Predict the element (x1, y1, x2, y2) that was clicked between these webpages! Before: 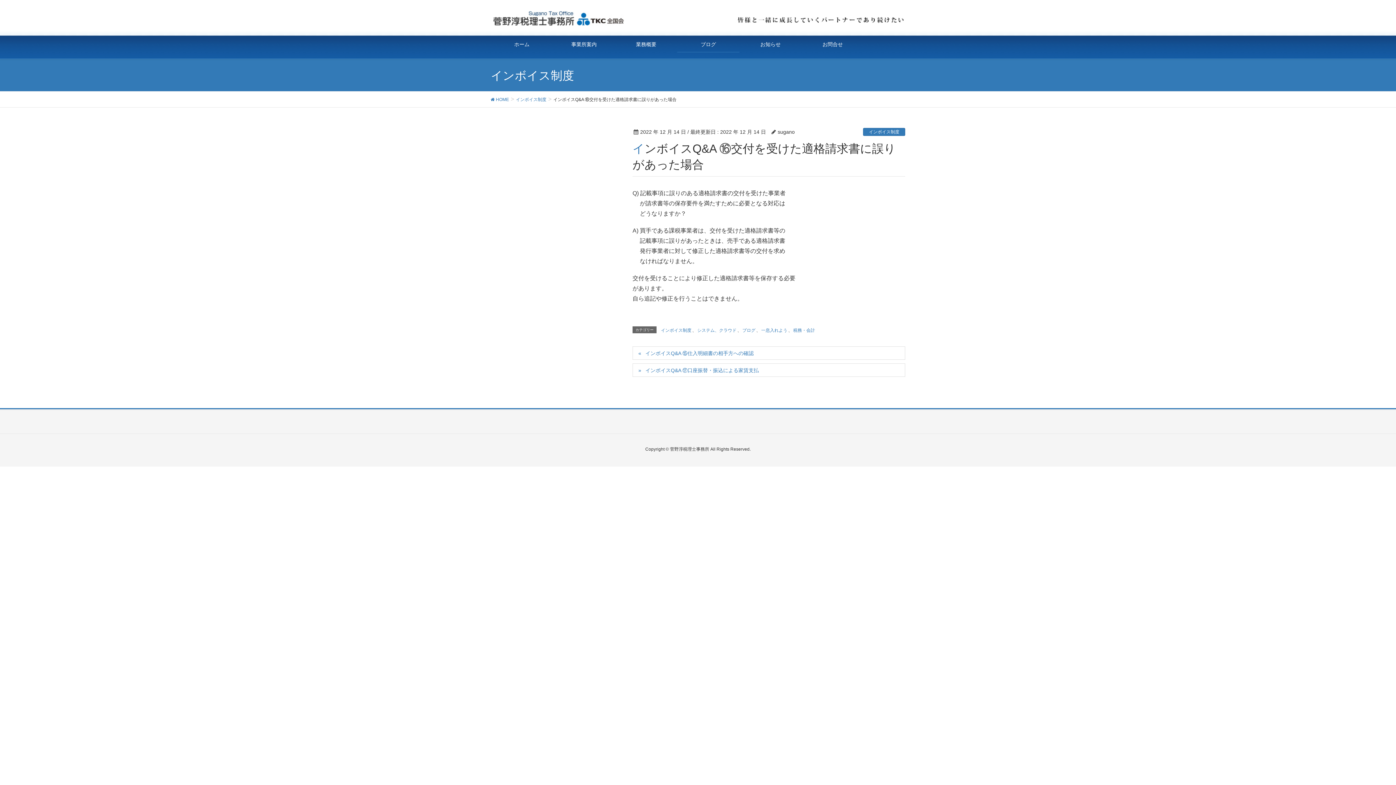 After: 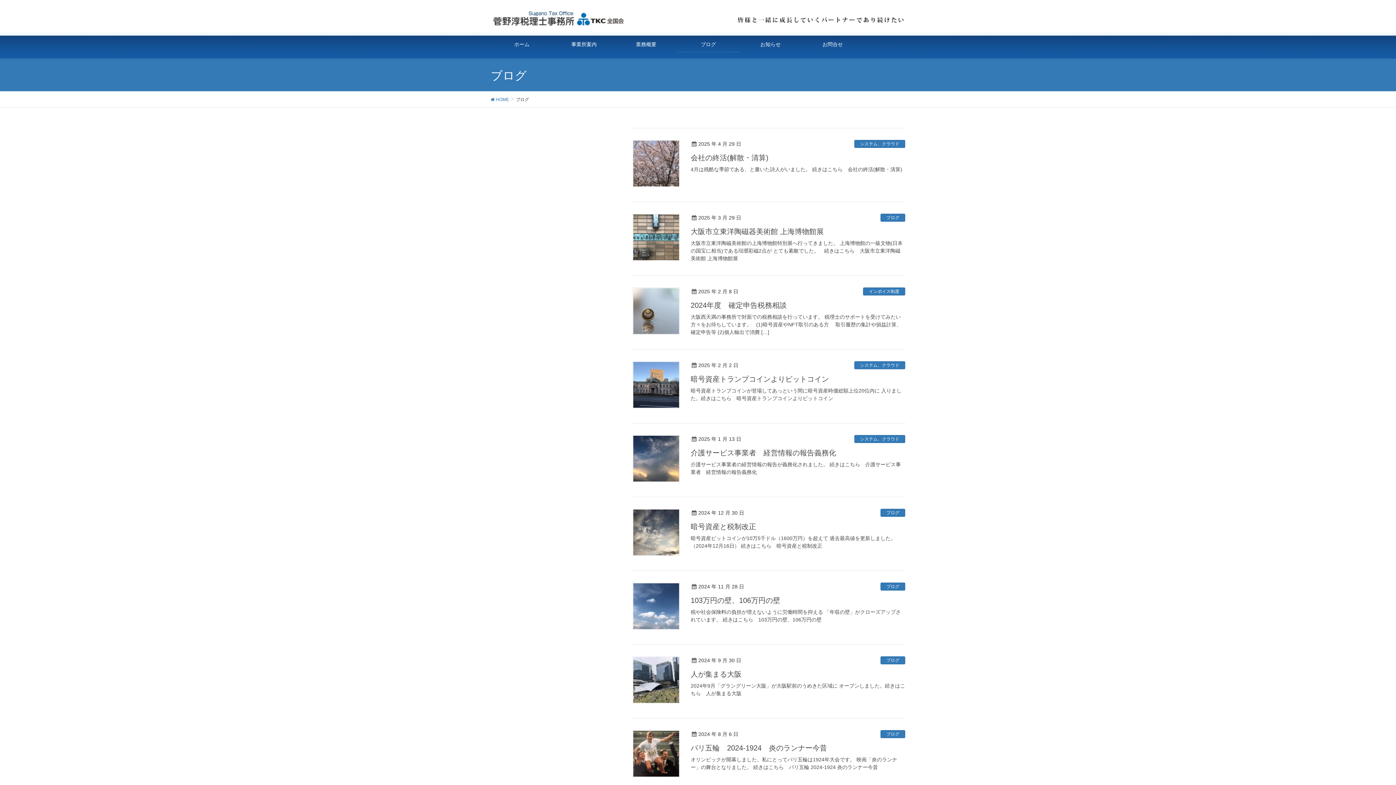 Action: bbox: (741, 326, 756, 334) label: ブログ